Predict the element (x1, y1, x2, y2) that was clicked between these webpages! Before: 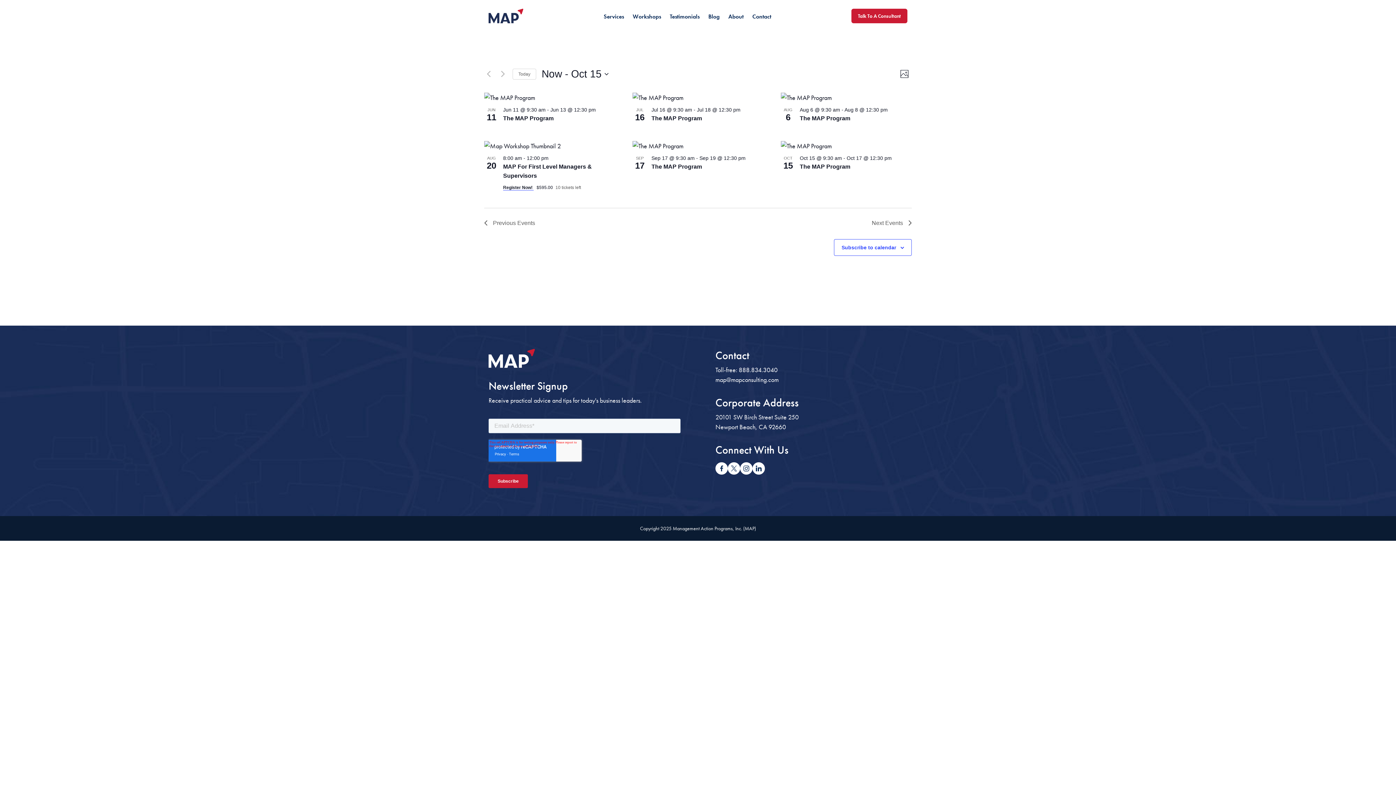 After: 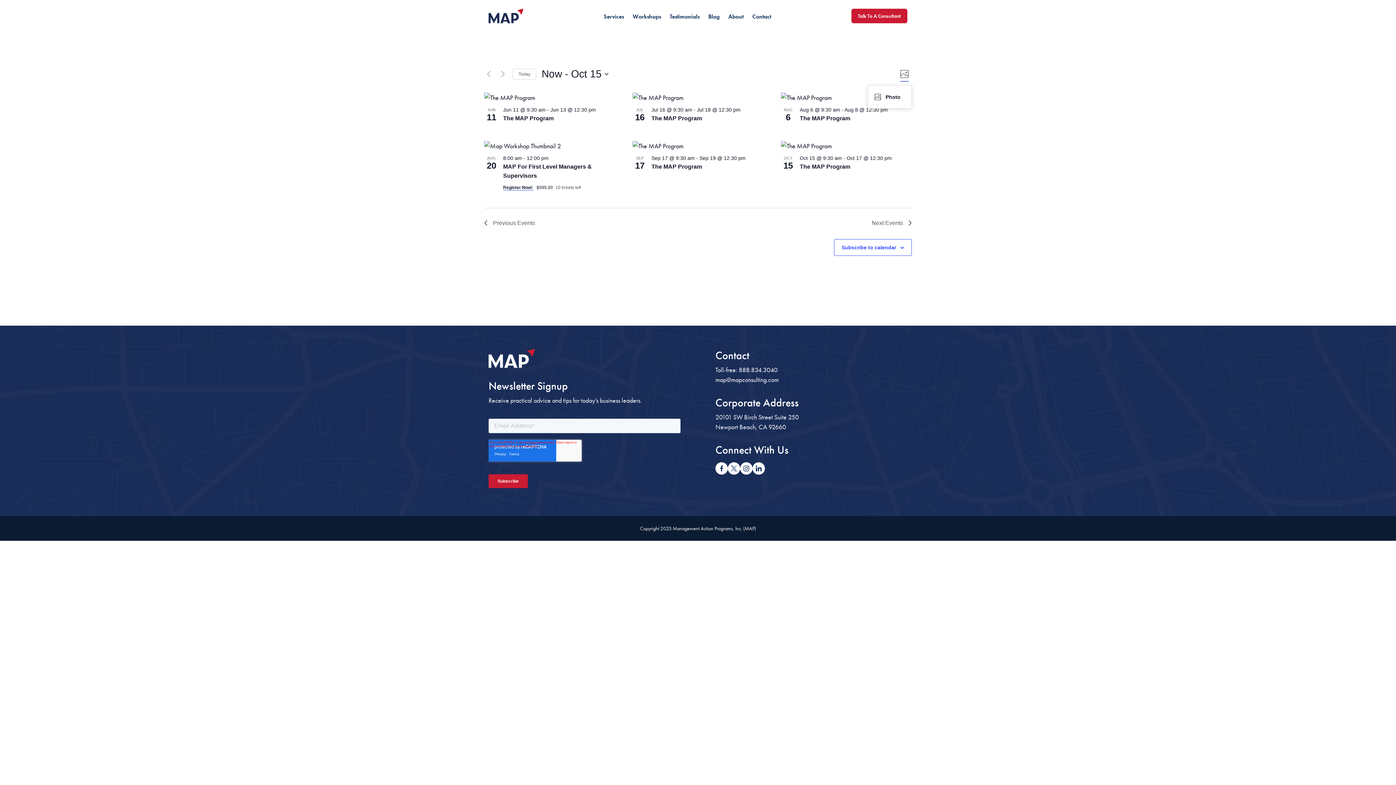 Action: bbox: (897, 66, 912, 81) label: Photo